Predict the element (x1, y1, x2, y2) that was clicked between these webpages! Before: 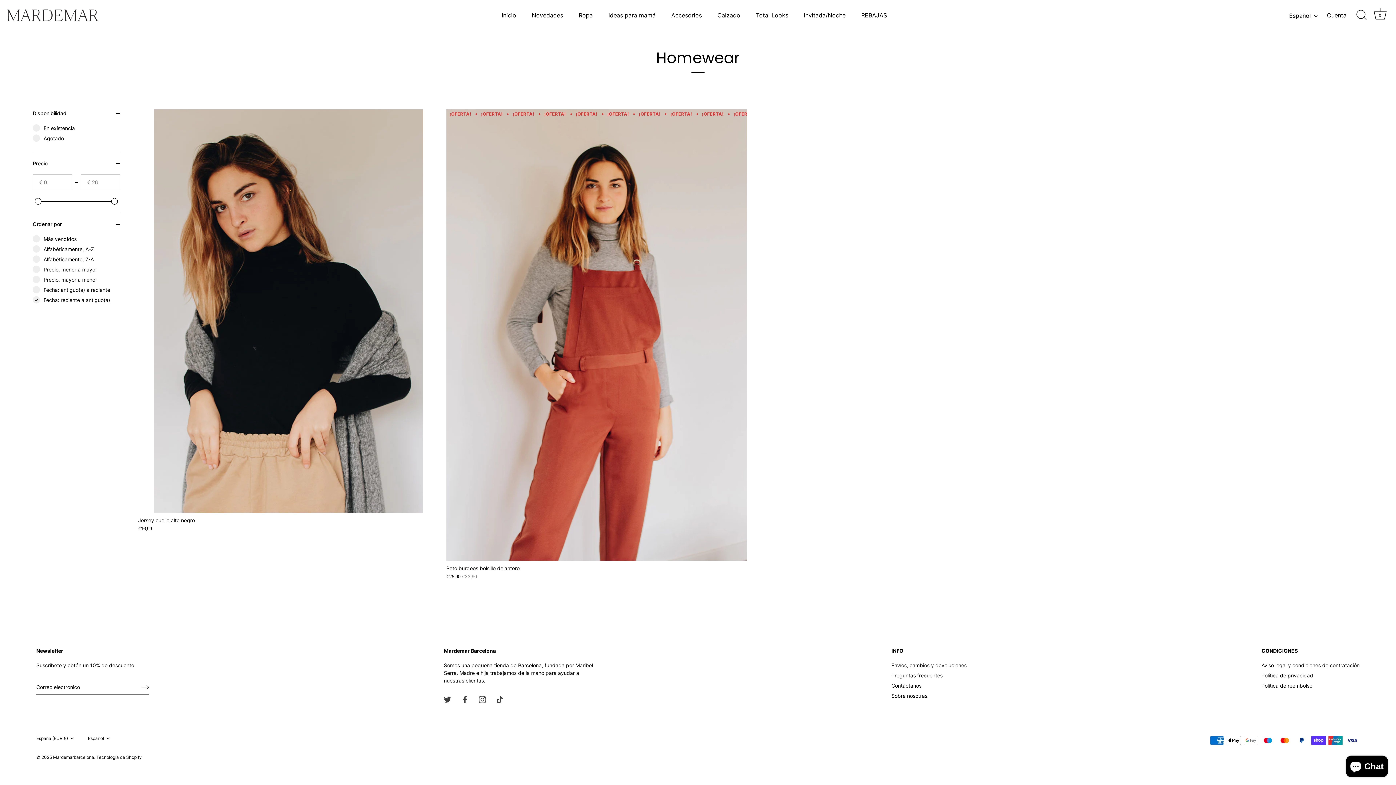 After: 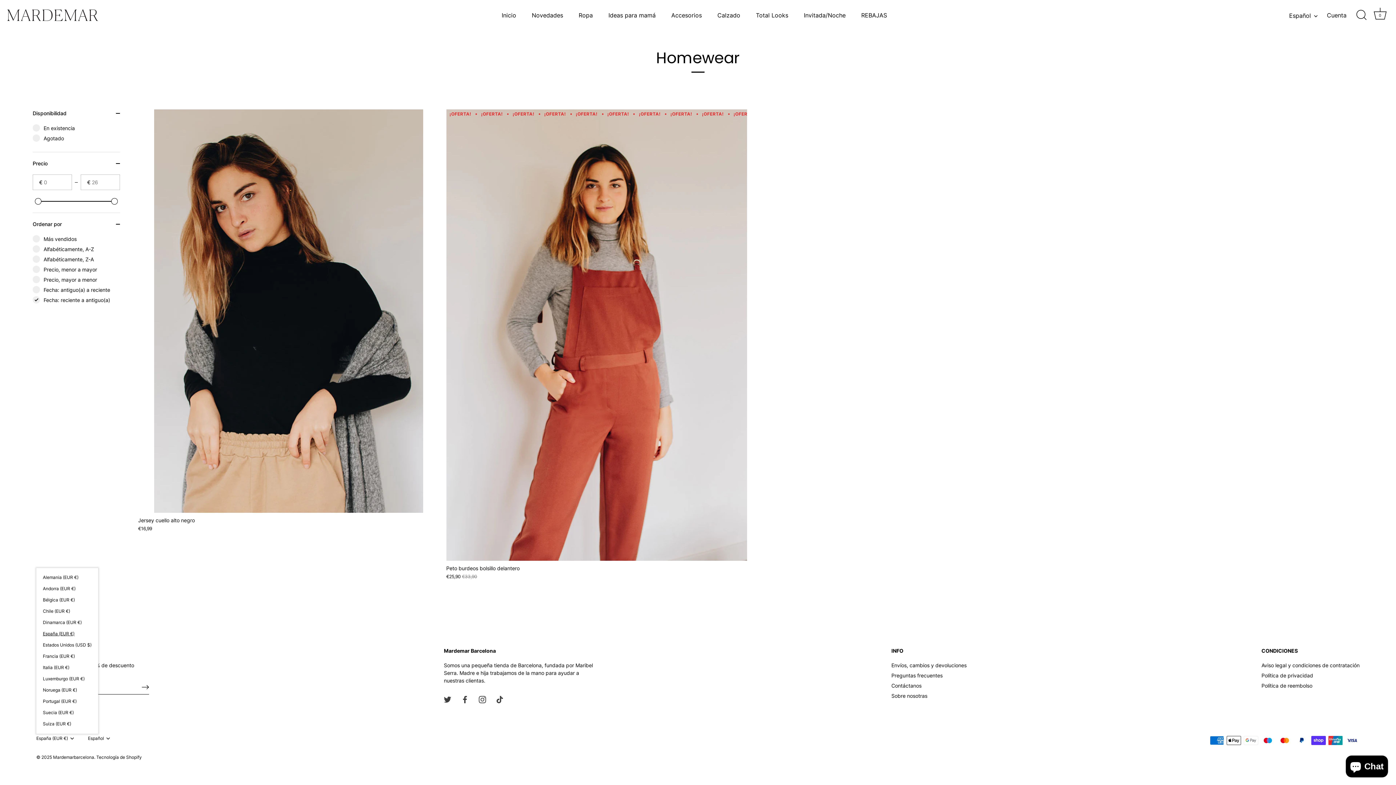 Action: bbox: (36, 736, 84, 741) label: España (EUR €)